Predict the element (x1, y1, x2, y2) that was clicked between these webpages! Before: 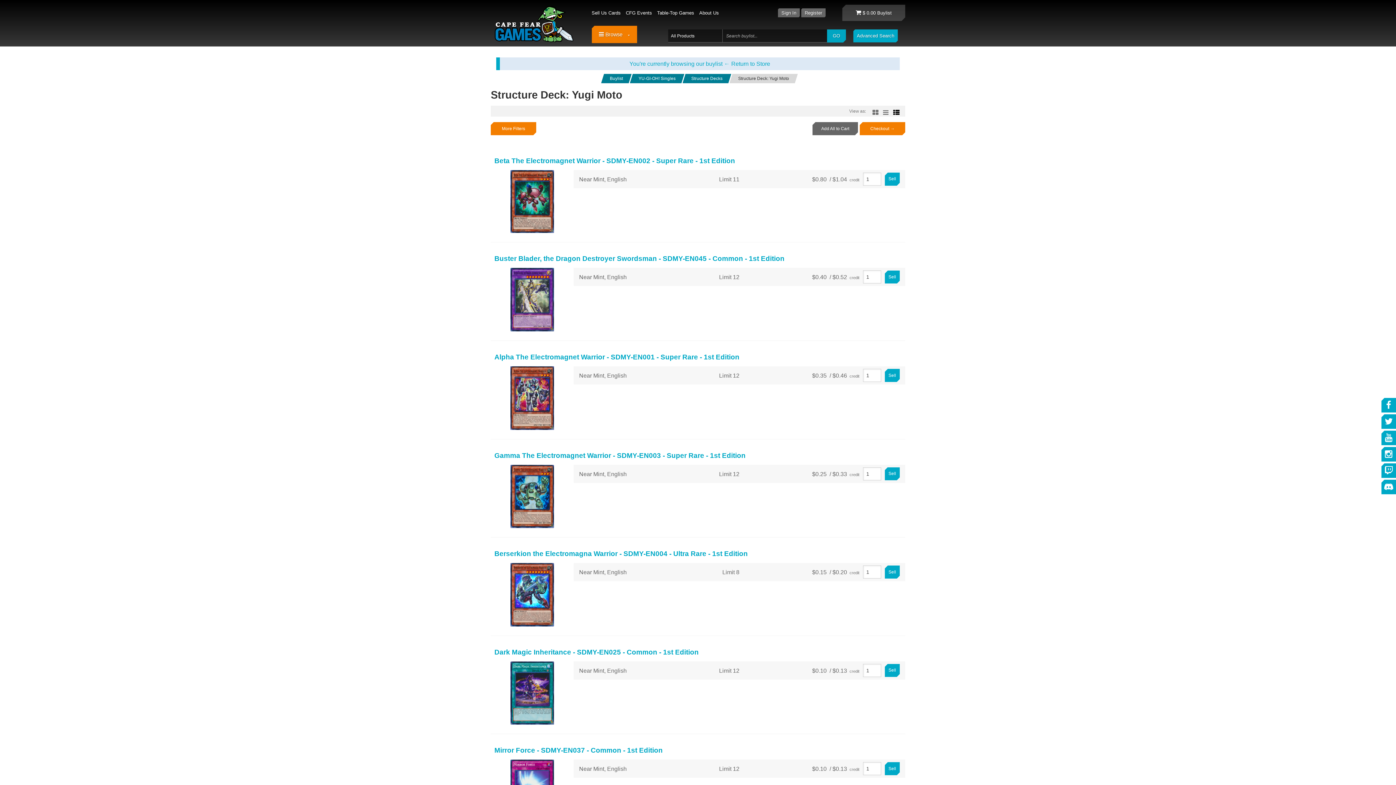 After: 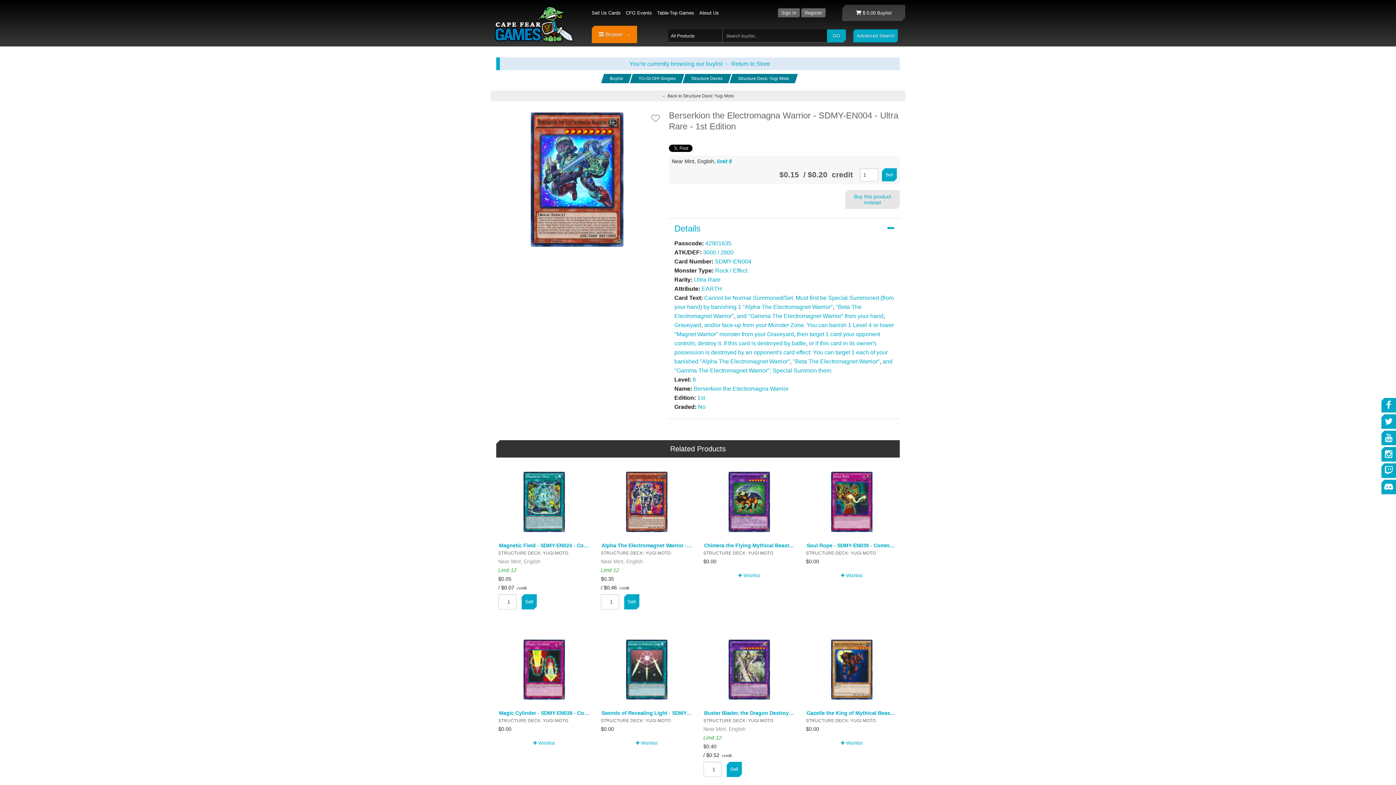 Action: bbox: (510, 591, 554, 597)